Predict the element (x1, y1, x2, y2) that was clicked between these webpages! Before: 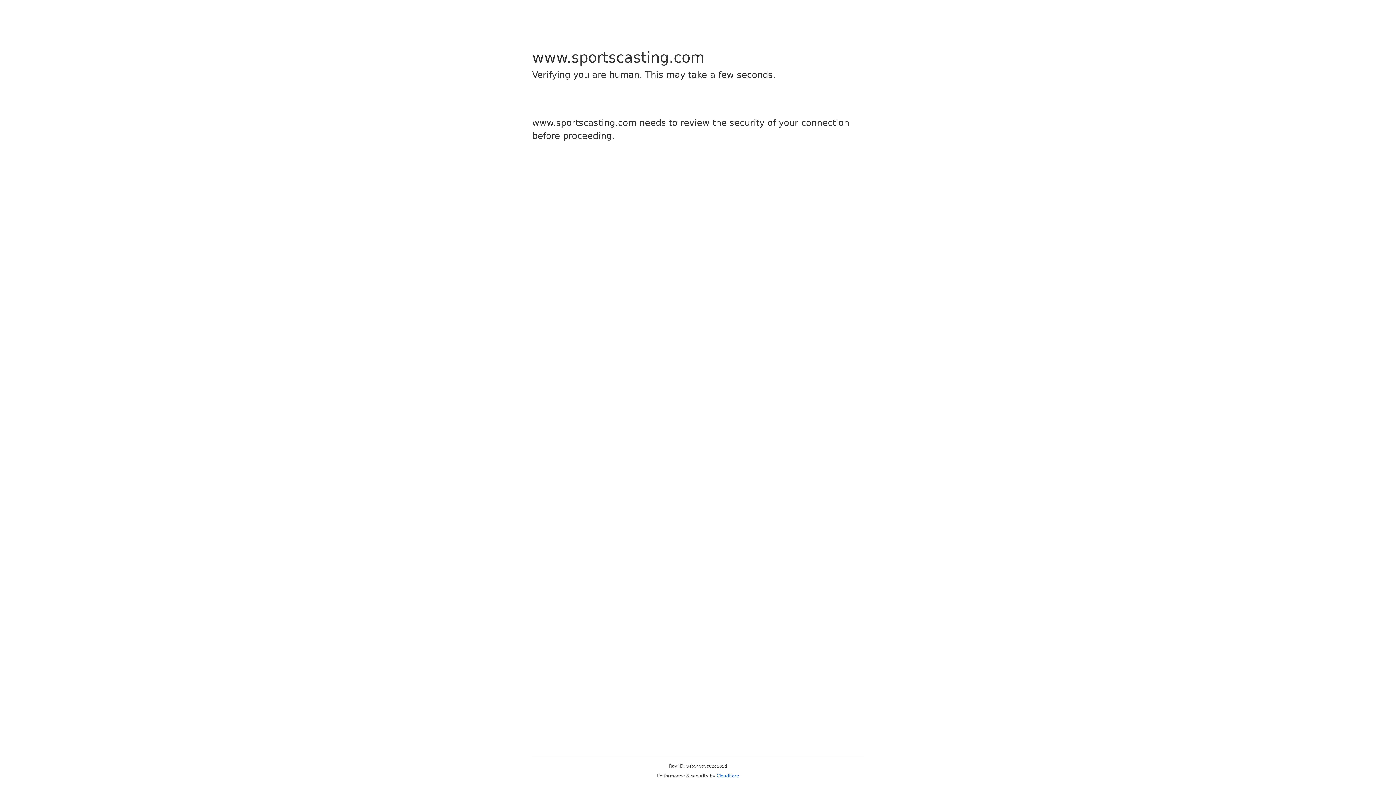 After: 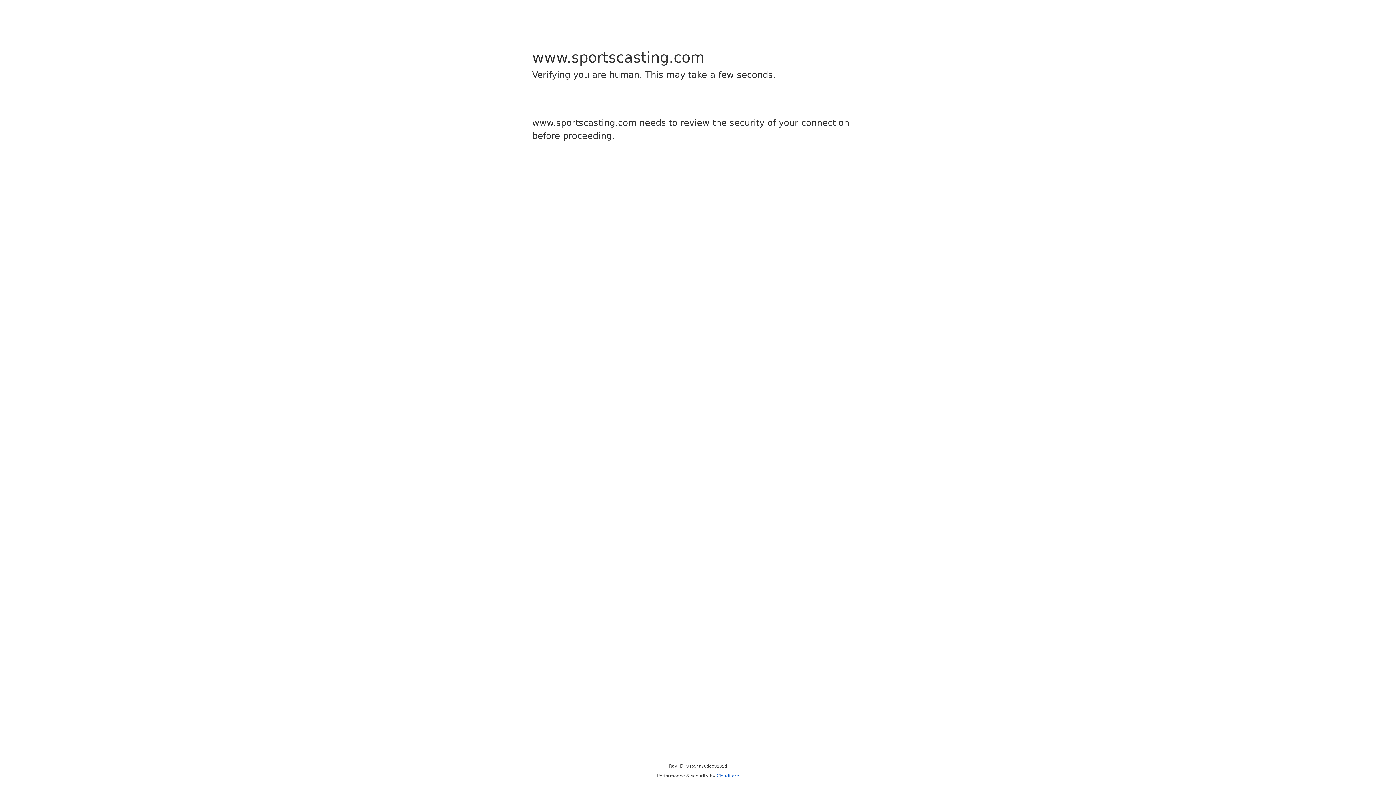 Action: label: Cloudflare bbox: (716, 773, 739, 778)